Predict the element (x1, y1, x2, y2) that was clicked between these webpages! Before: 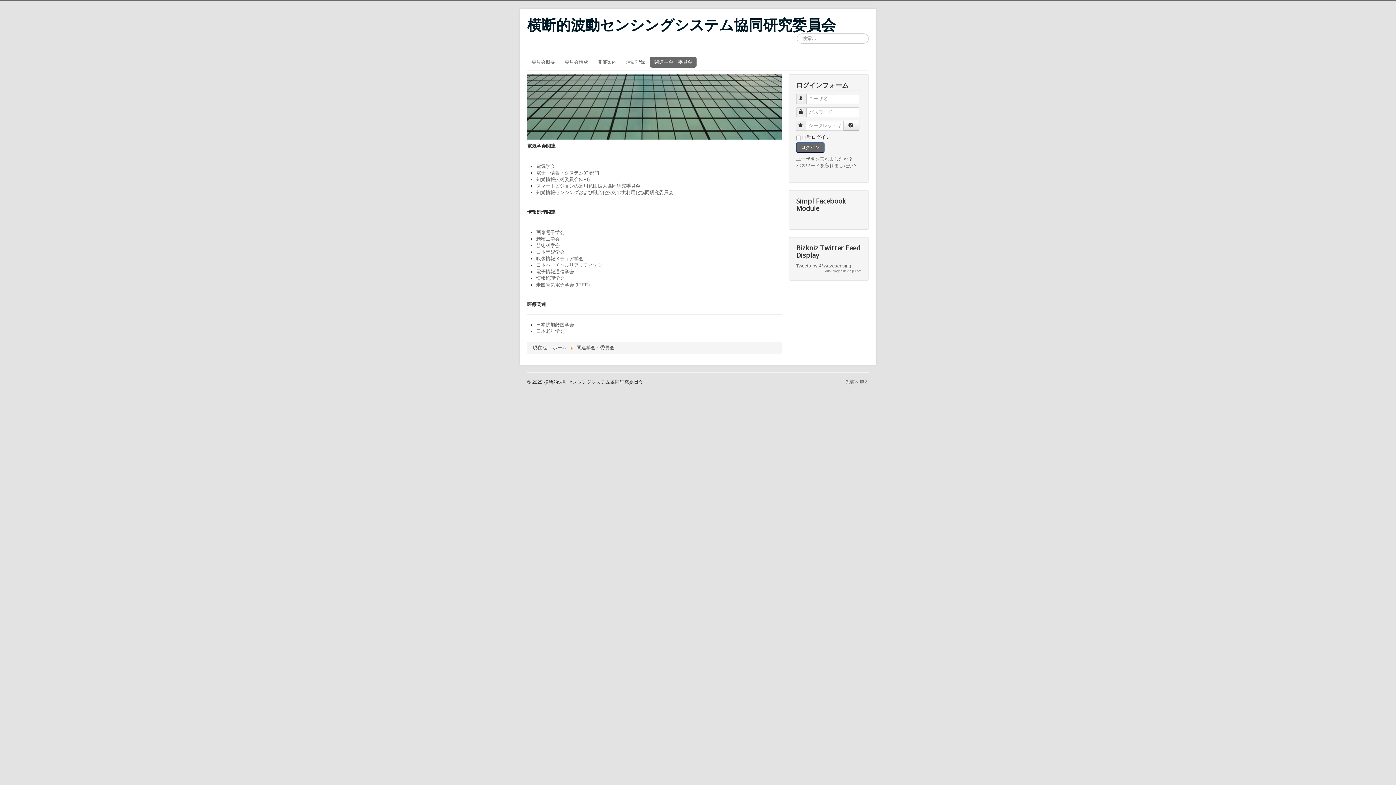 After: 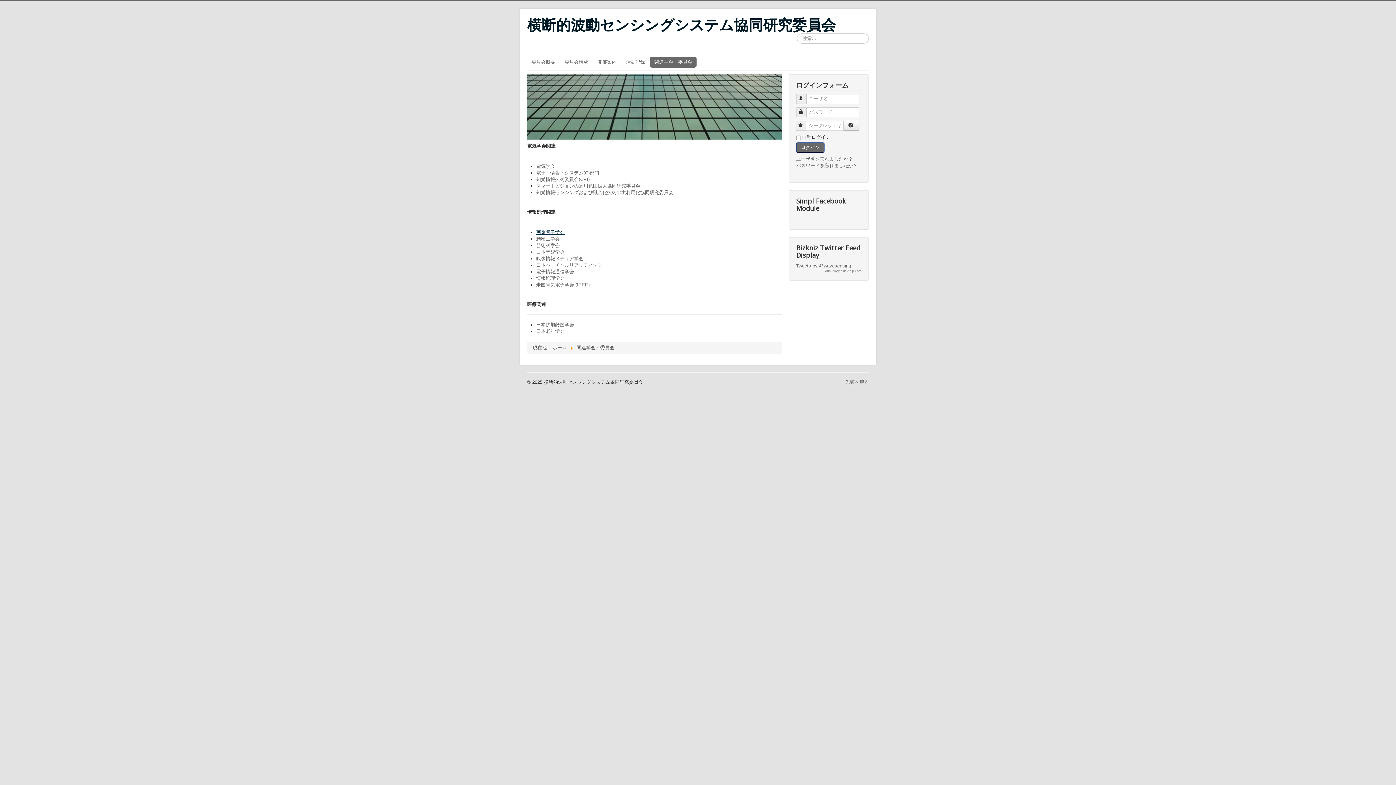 Action: bbox: (536, 229, 564, 235) label: 画像電子学会